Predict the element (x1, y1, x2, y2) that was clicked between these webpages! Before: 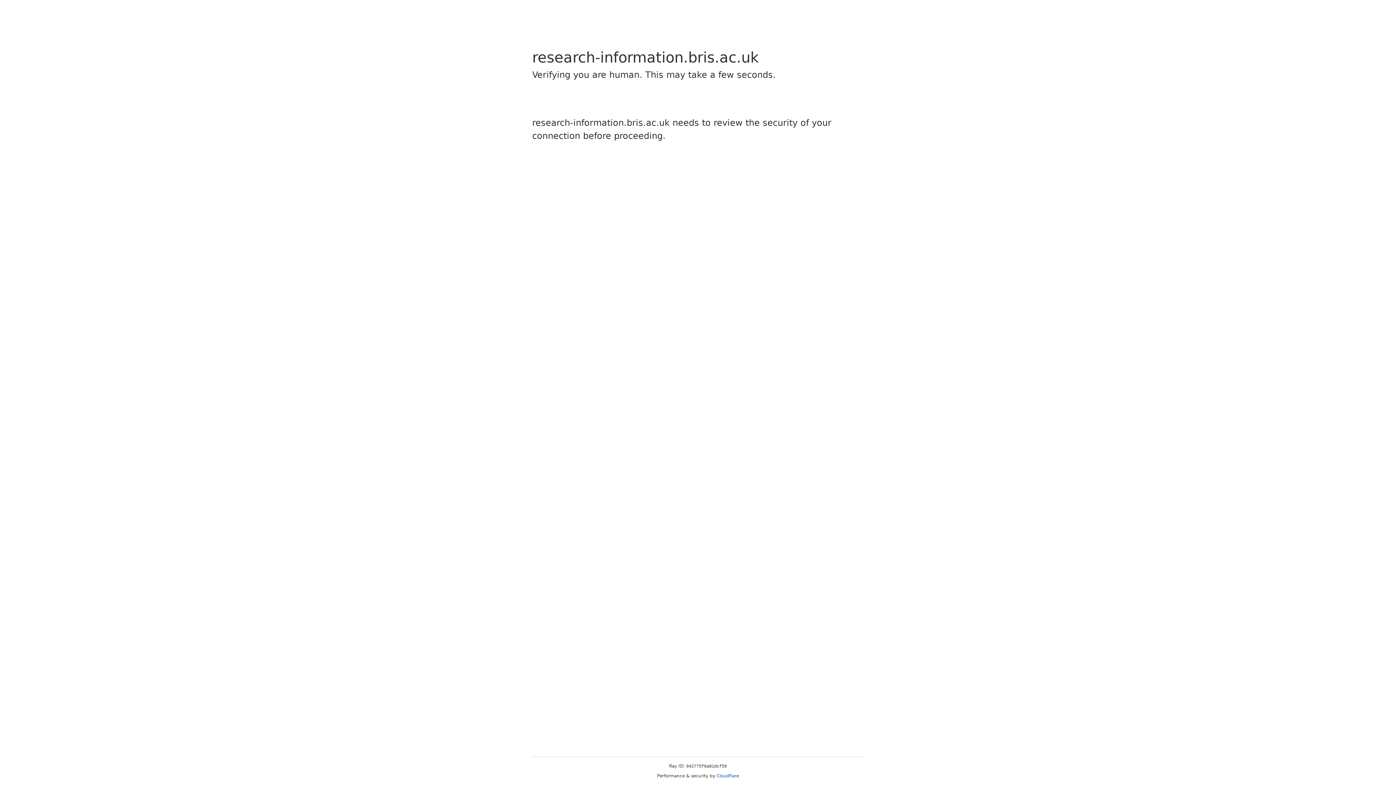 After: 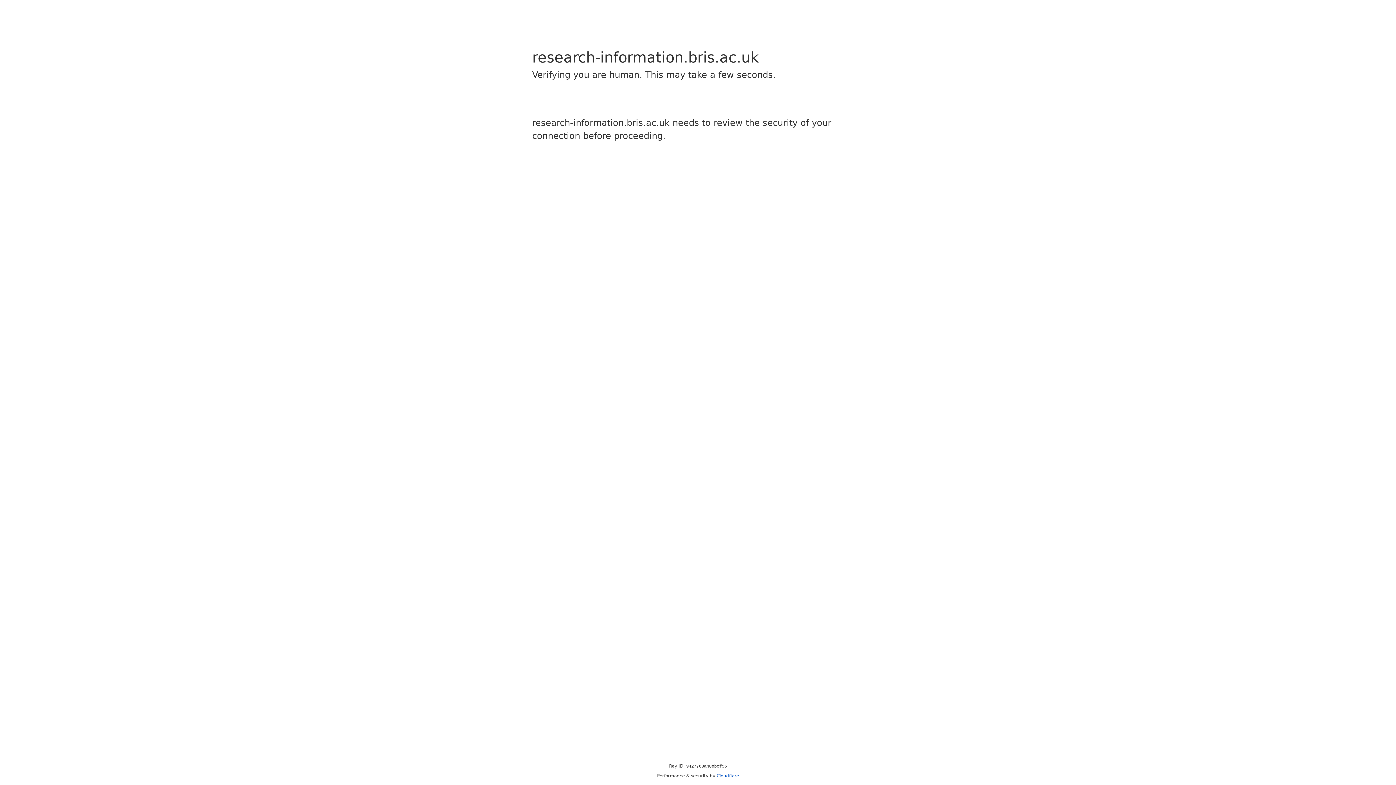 Action: bbox: (716, 773, 739, 778) label: Cloudflare